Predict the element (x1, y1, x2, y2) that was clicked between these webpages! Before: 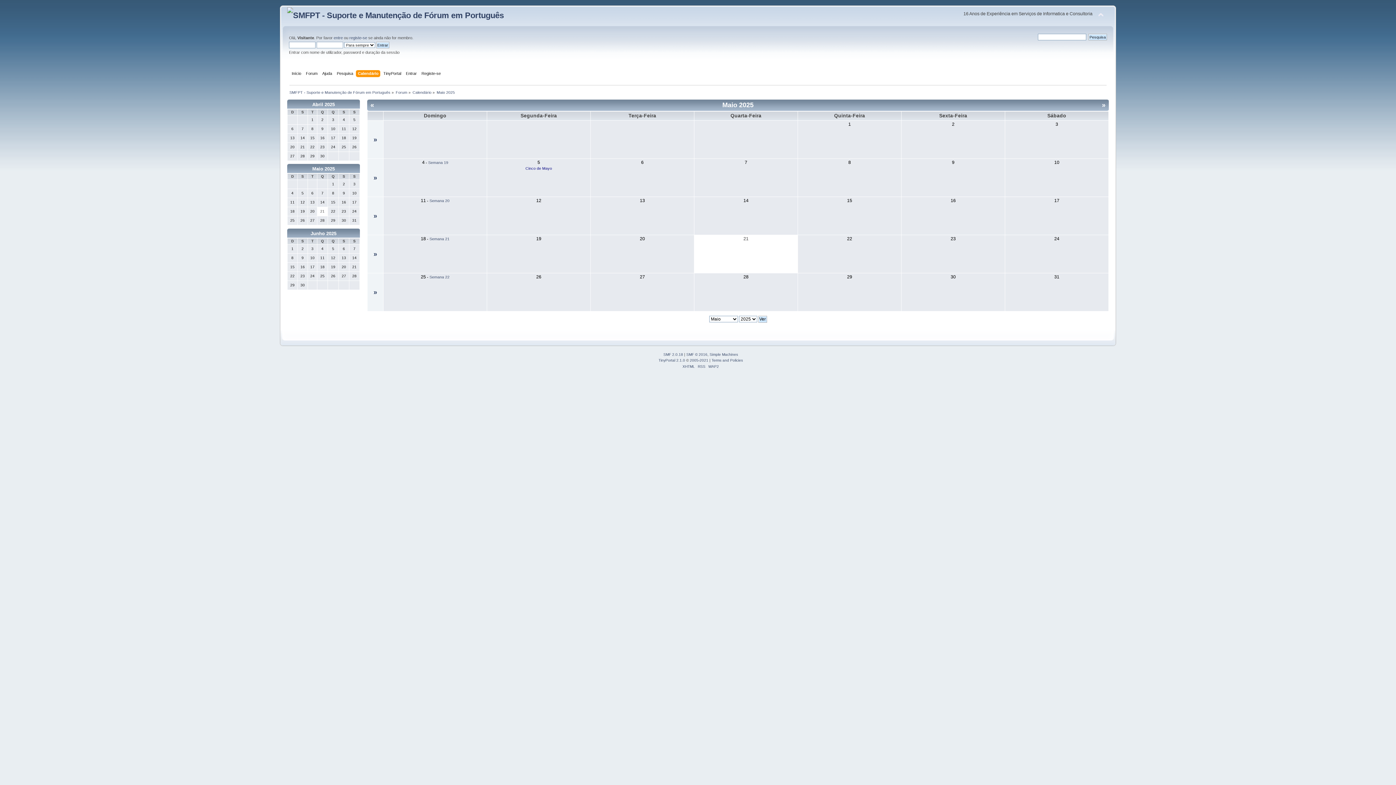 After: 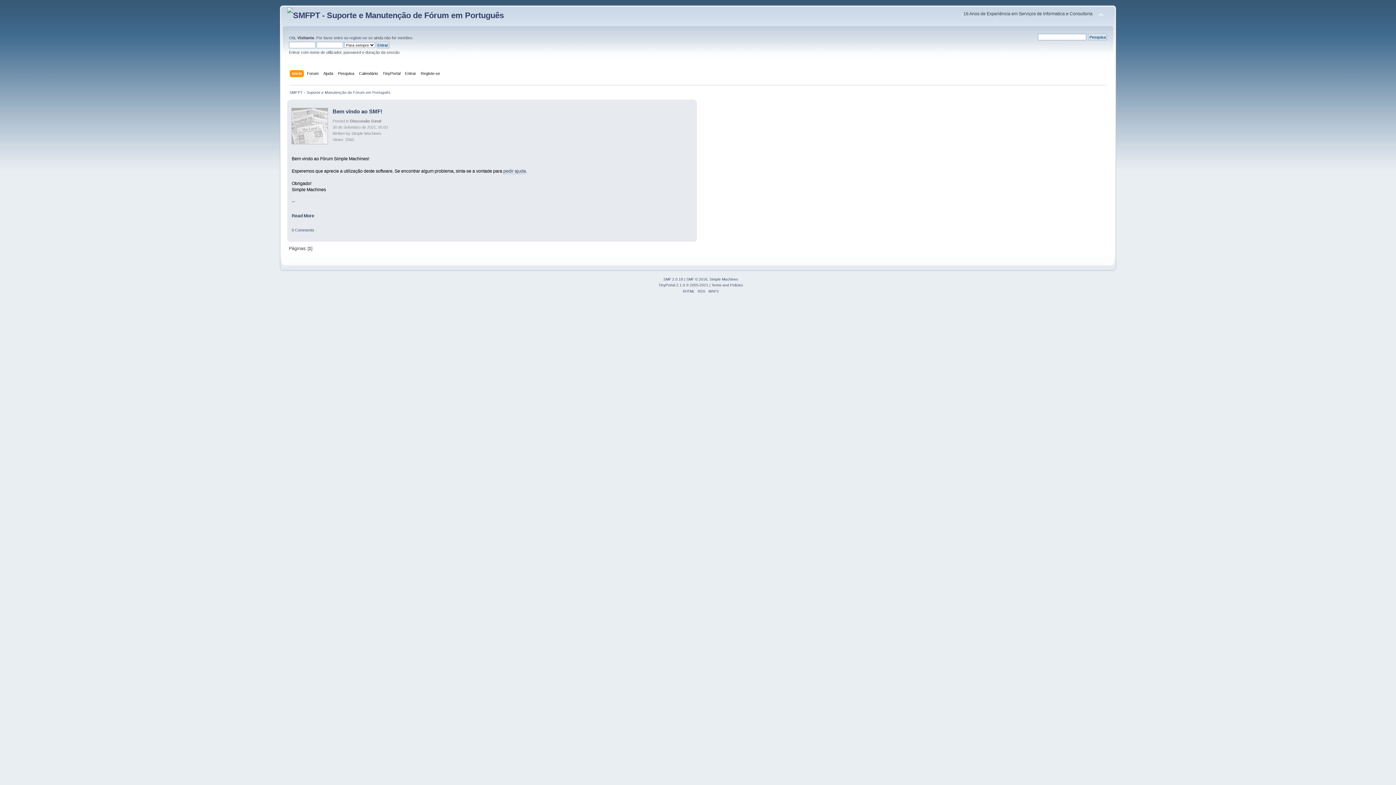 Action: bbox: (291, 70, 303, 78) label: Início